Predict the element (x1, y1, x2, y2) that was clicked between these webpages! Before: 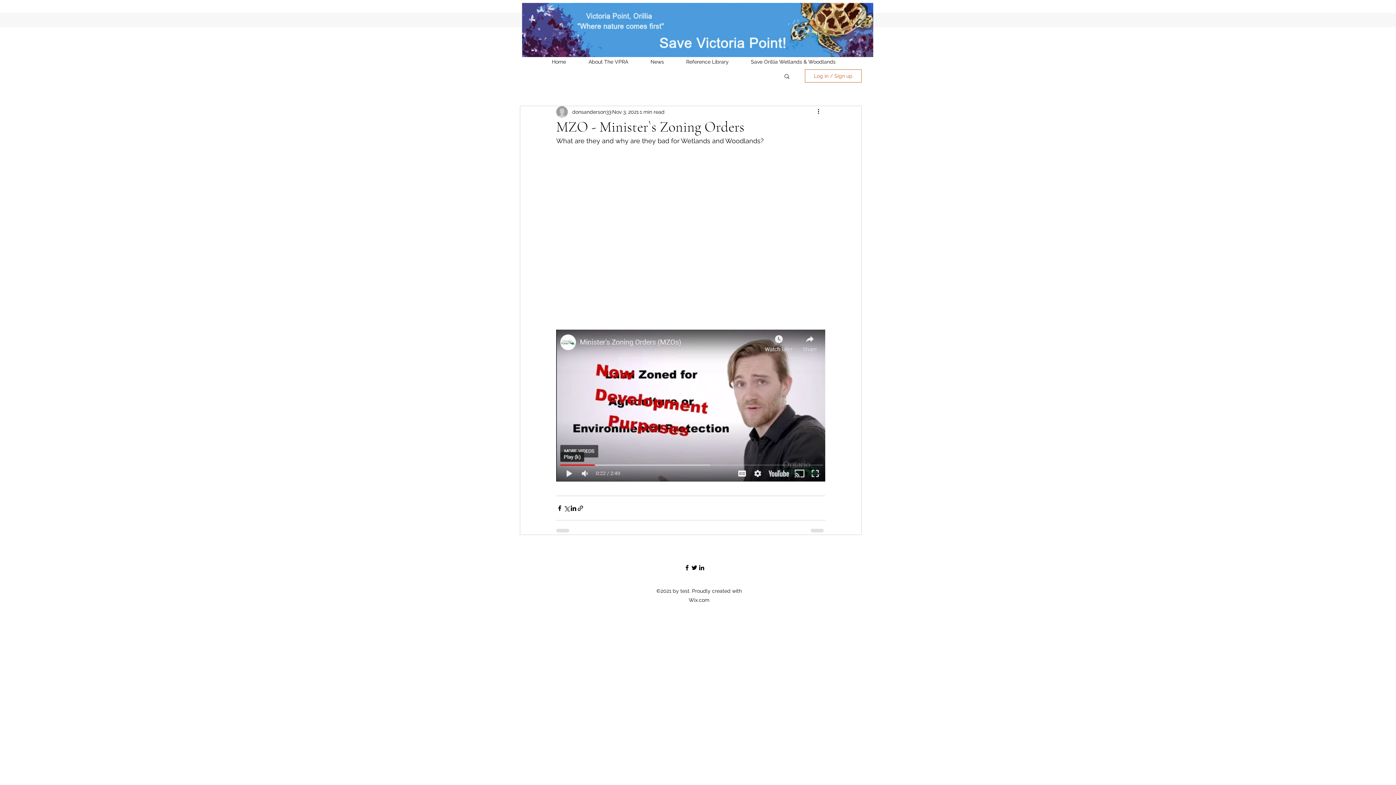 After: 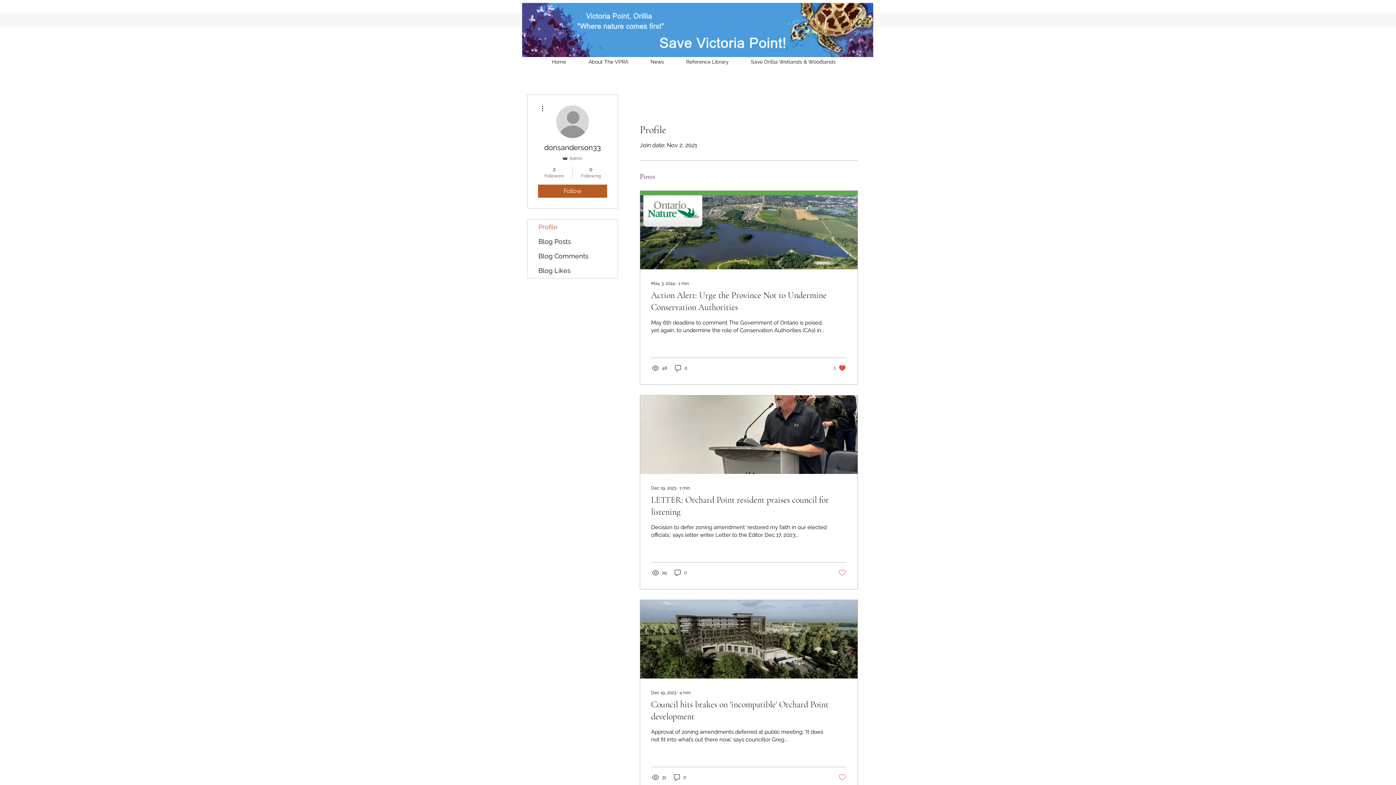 Action: label: donsanderson33 bbox: (572, 108, 611, 115)